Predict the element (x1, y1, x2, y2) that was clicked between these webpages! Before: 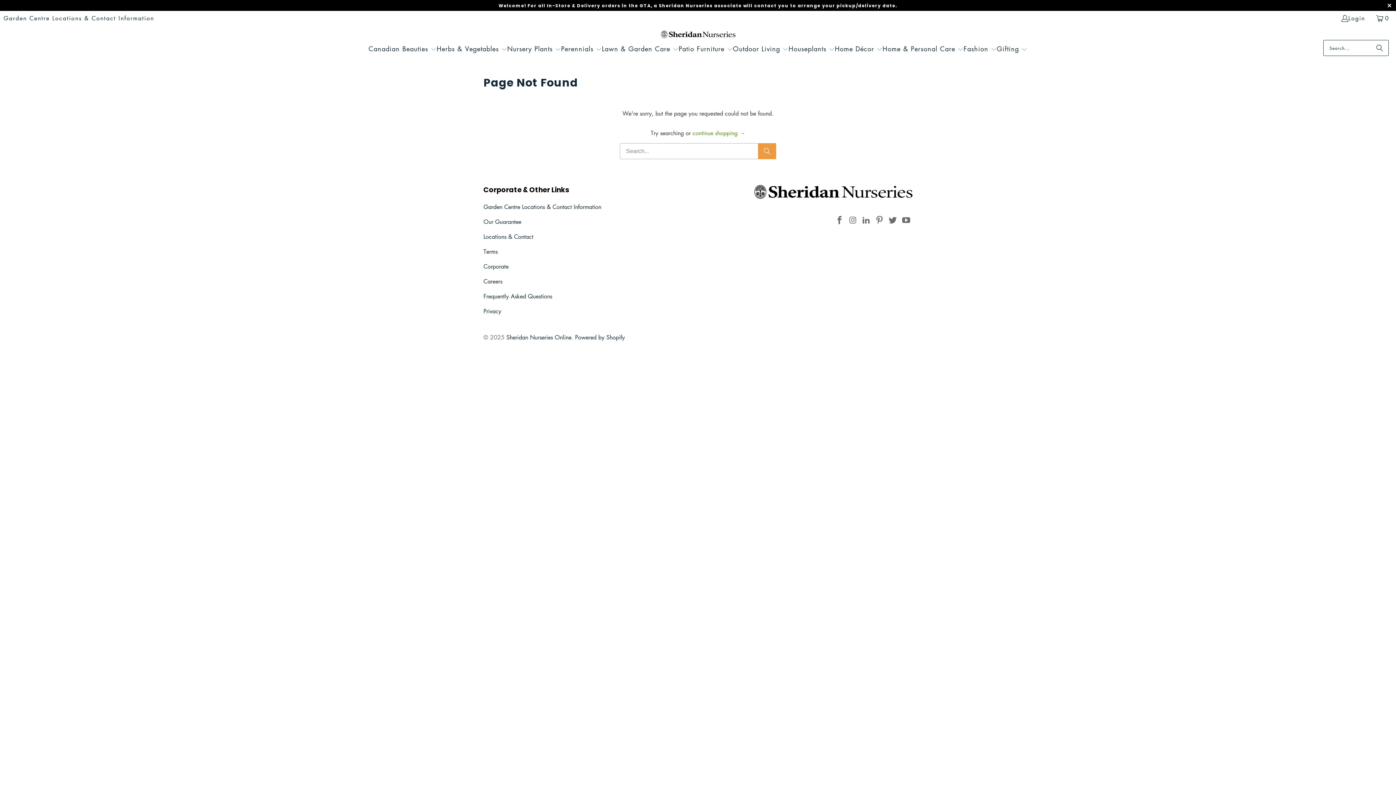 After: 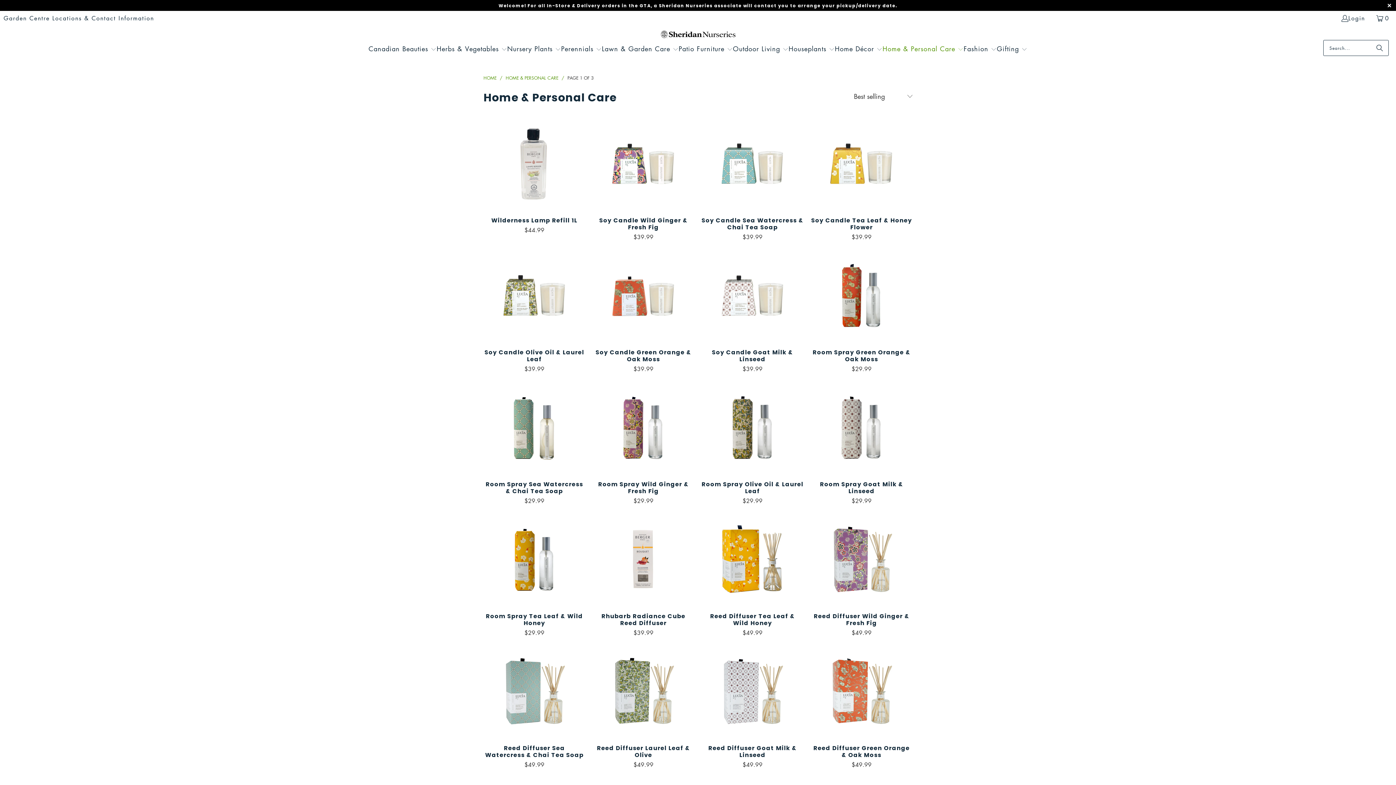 Action: bbox: (882, 40, 963, 58) label: Home & Personal Care 